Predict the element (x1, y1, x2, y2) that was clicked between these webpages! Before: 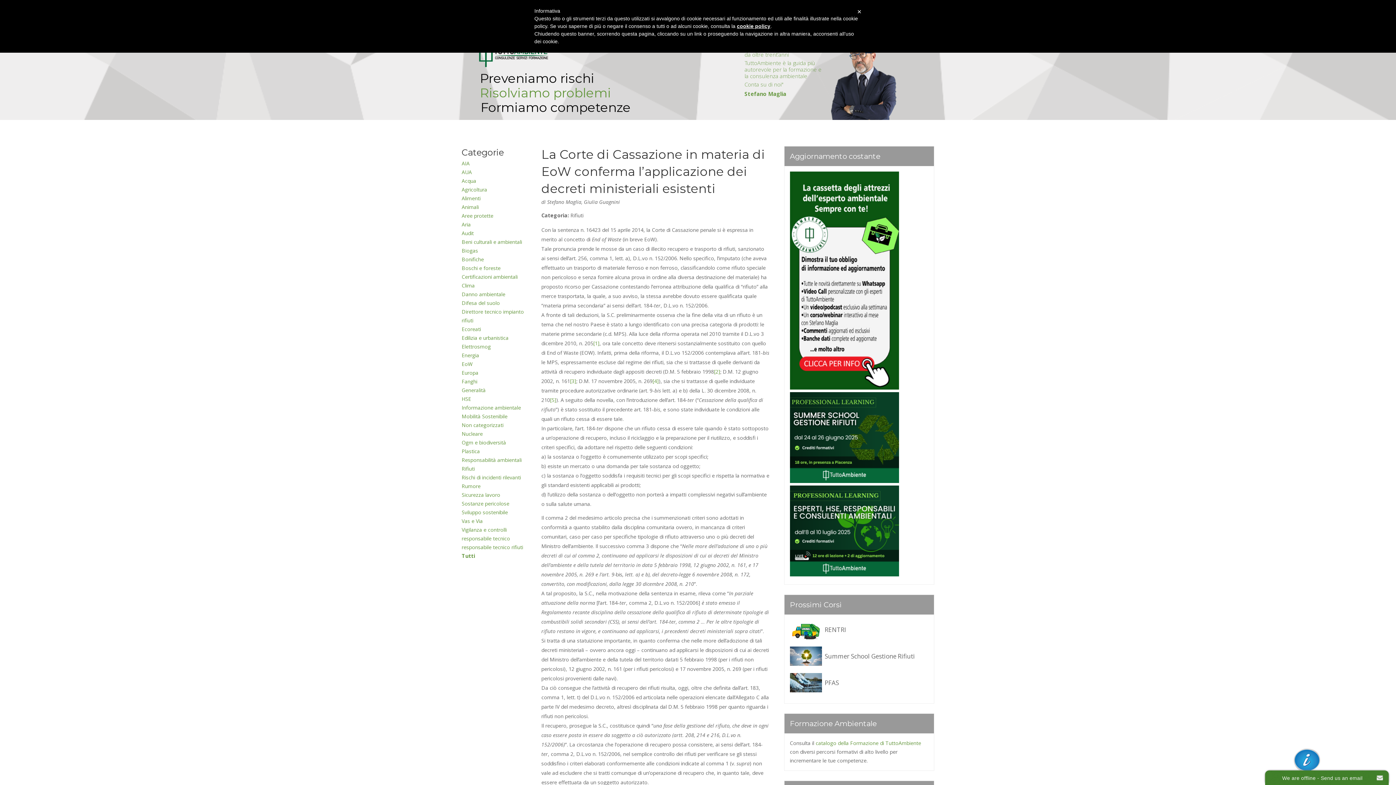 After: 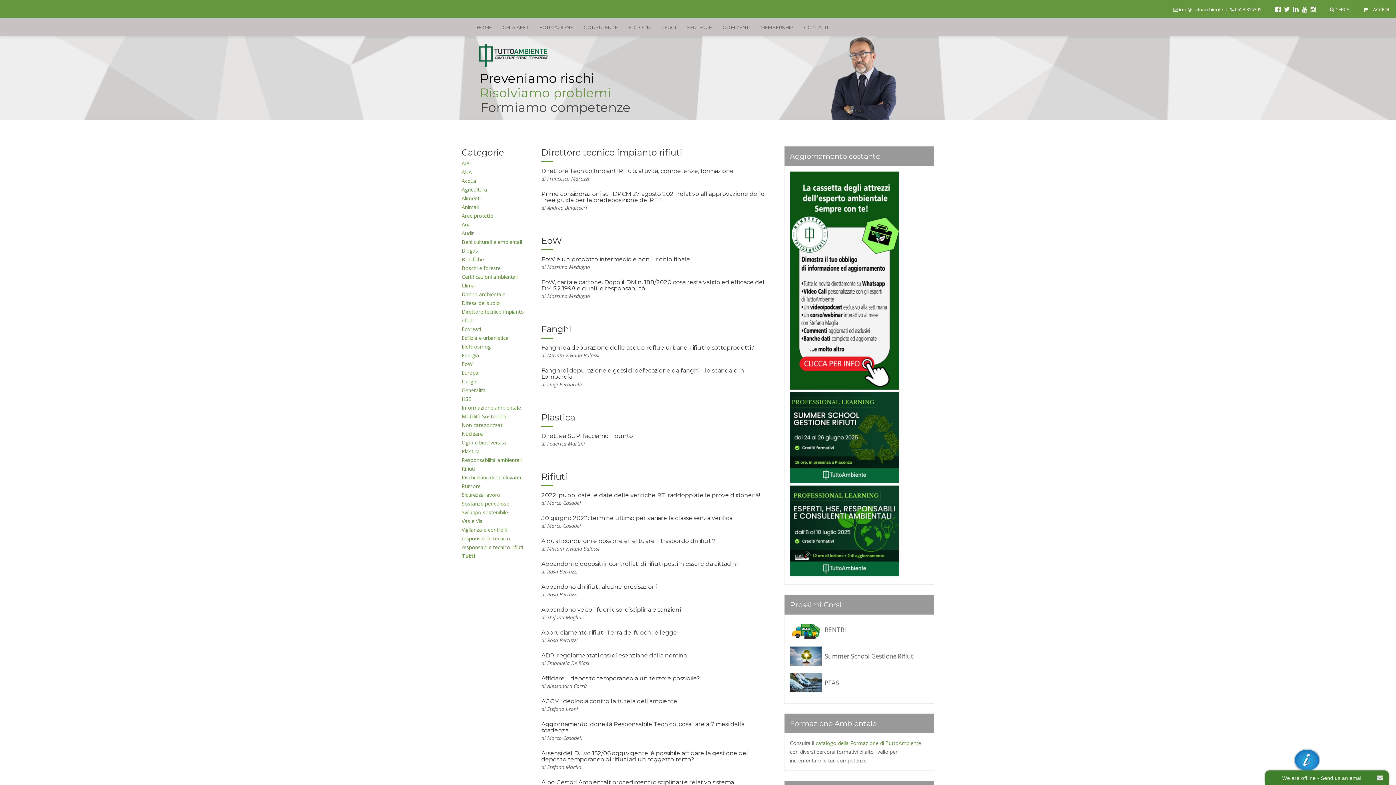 Action: label: Rifiuti bbox: (461, 465, 474, 472)